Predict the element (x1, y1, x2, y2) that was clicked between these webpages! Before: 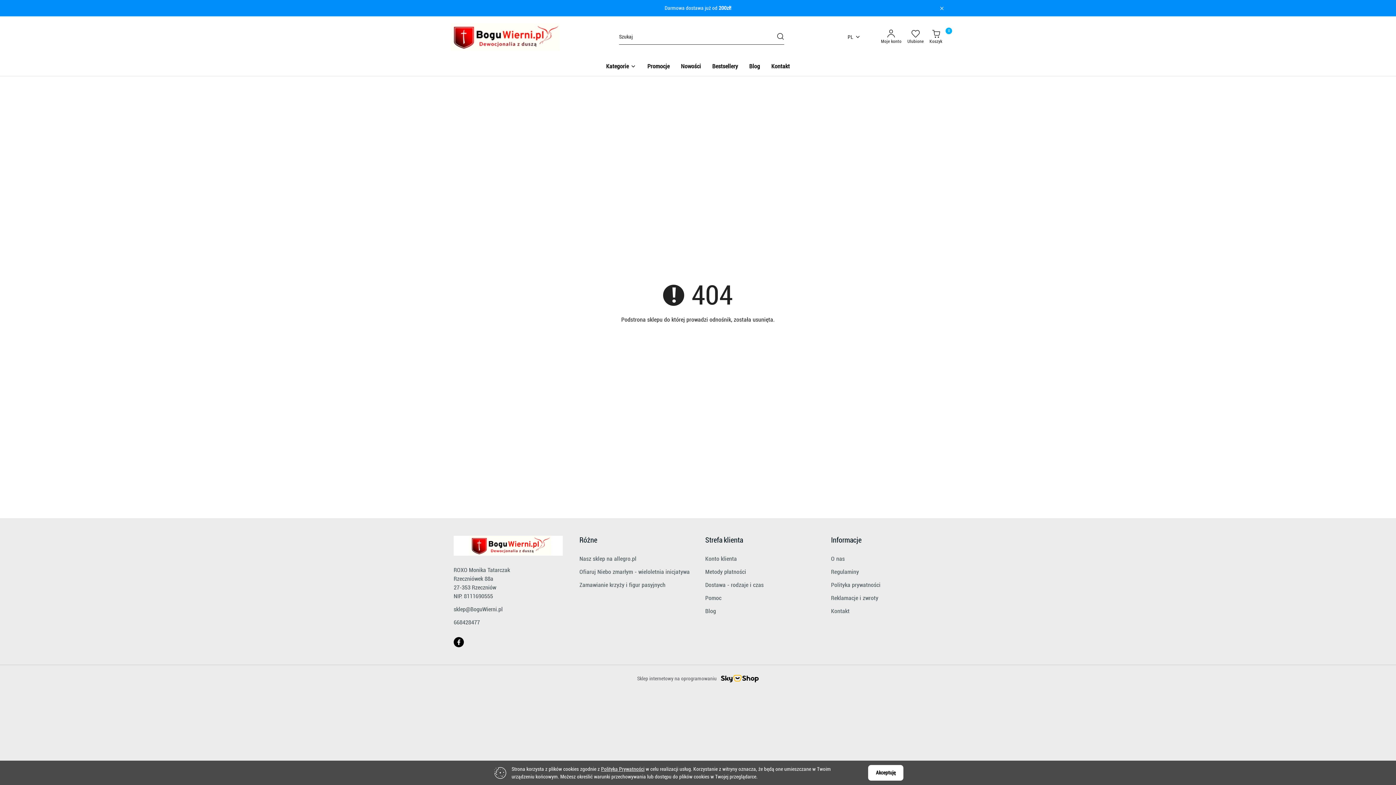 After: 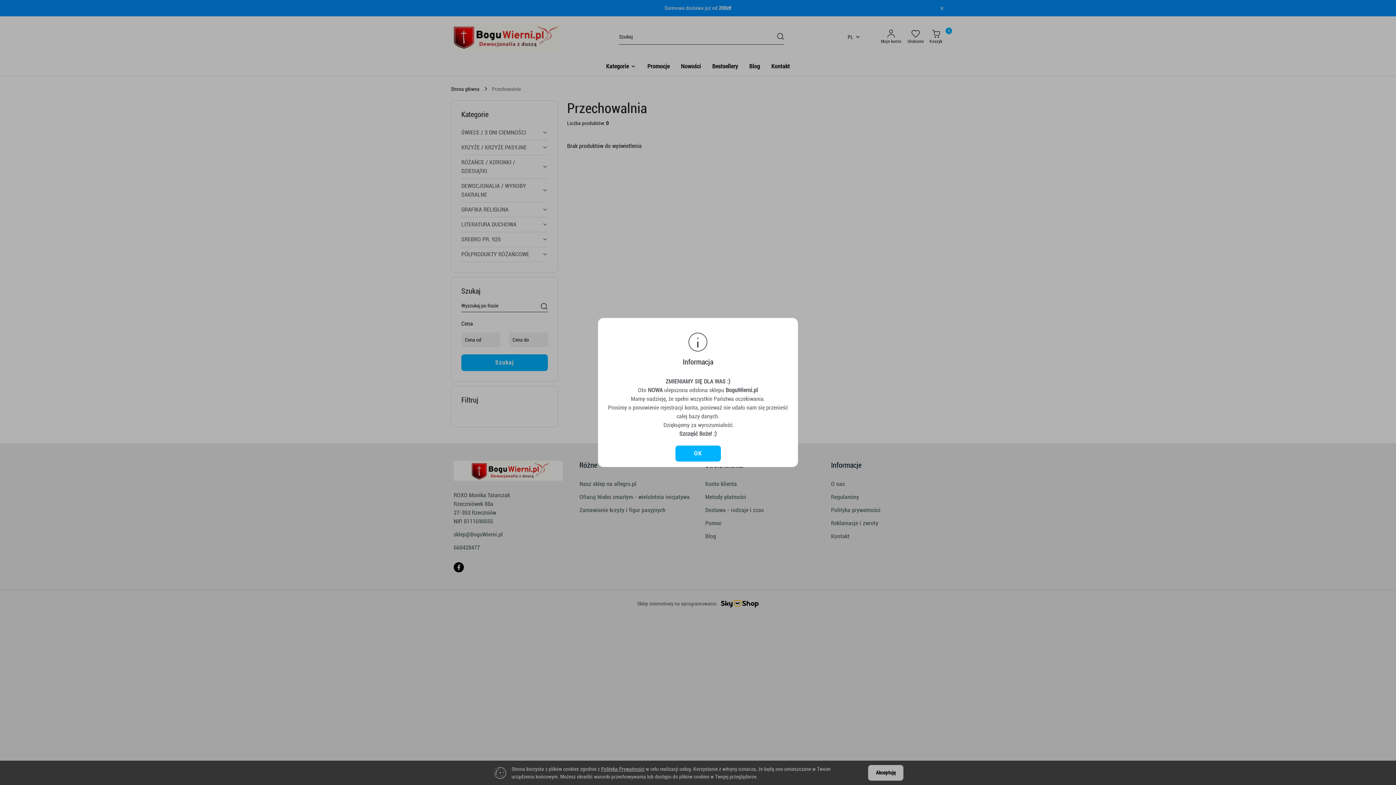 Action: bbox: (904, 25, 926, 49) label: Ulubione